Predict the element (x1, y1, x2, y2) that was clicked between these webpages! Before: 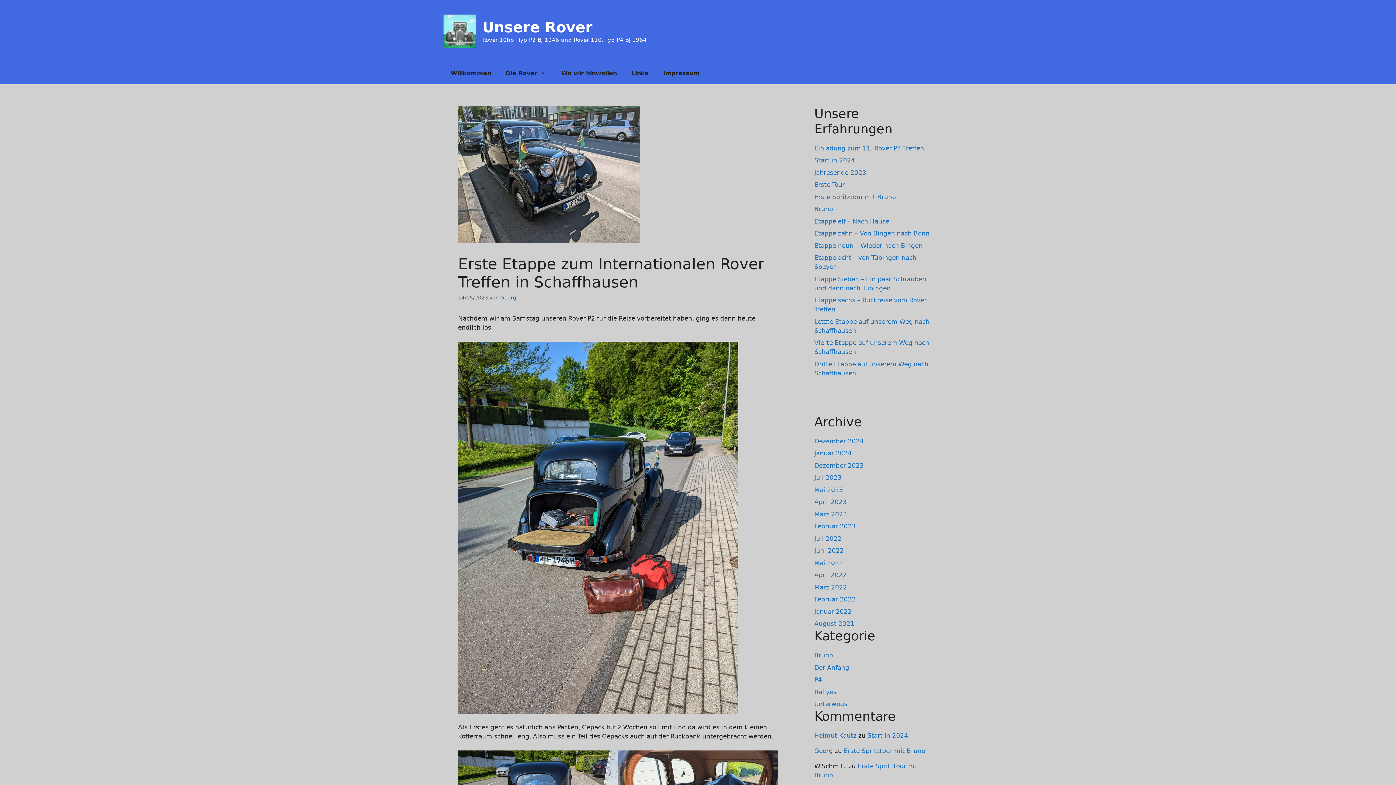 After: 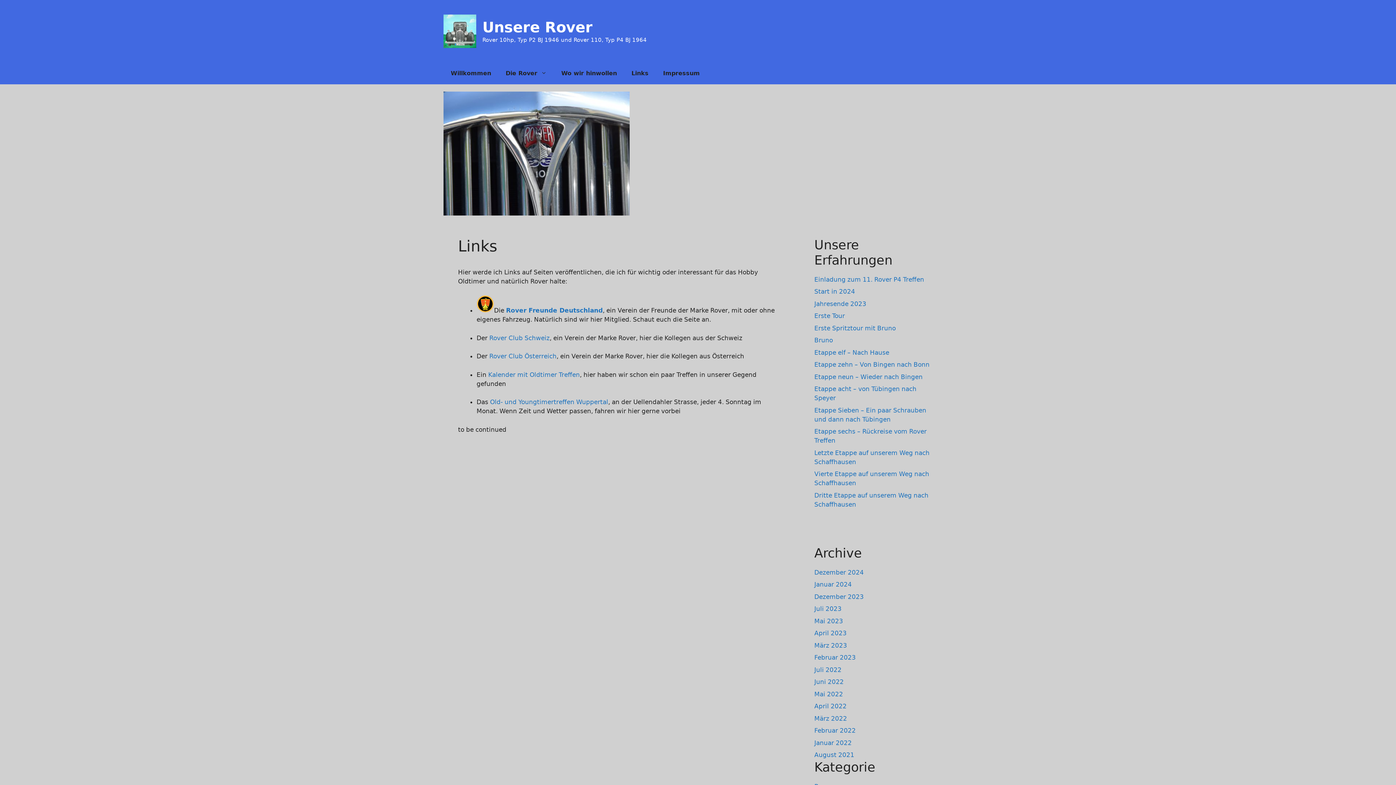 Action: label: Links bbox: (624, 62, 656, 84)